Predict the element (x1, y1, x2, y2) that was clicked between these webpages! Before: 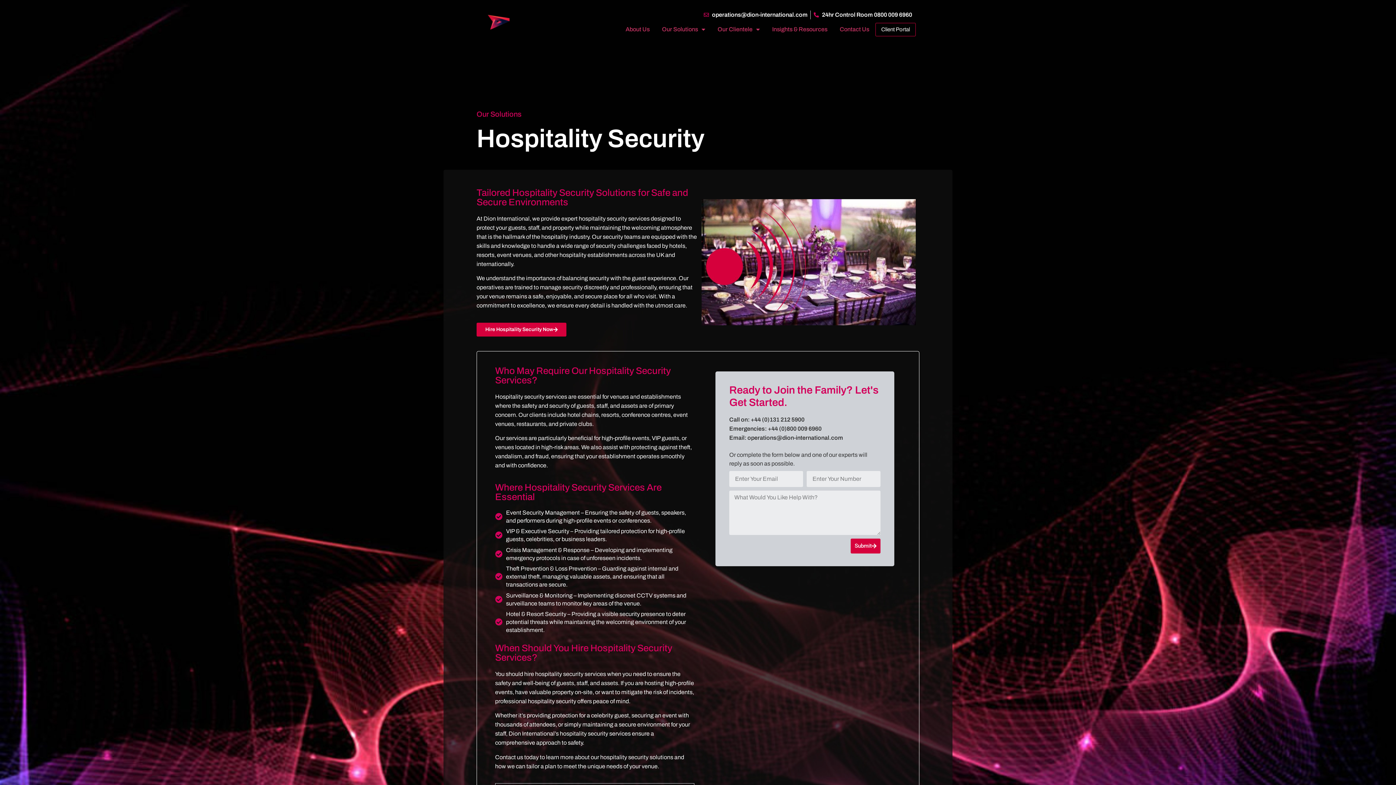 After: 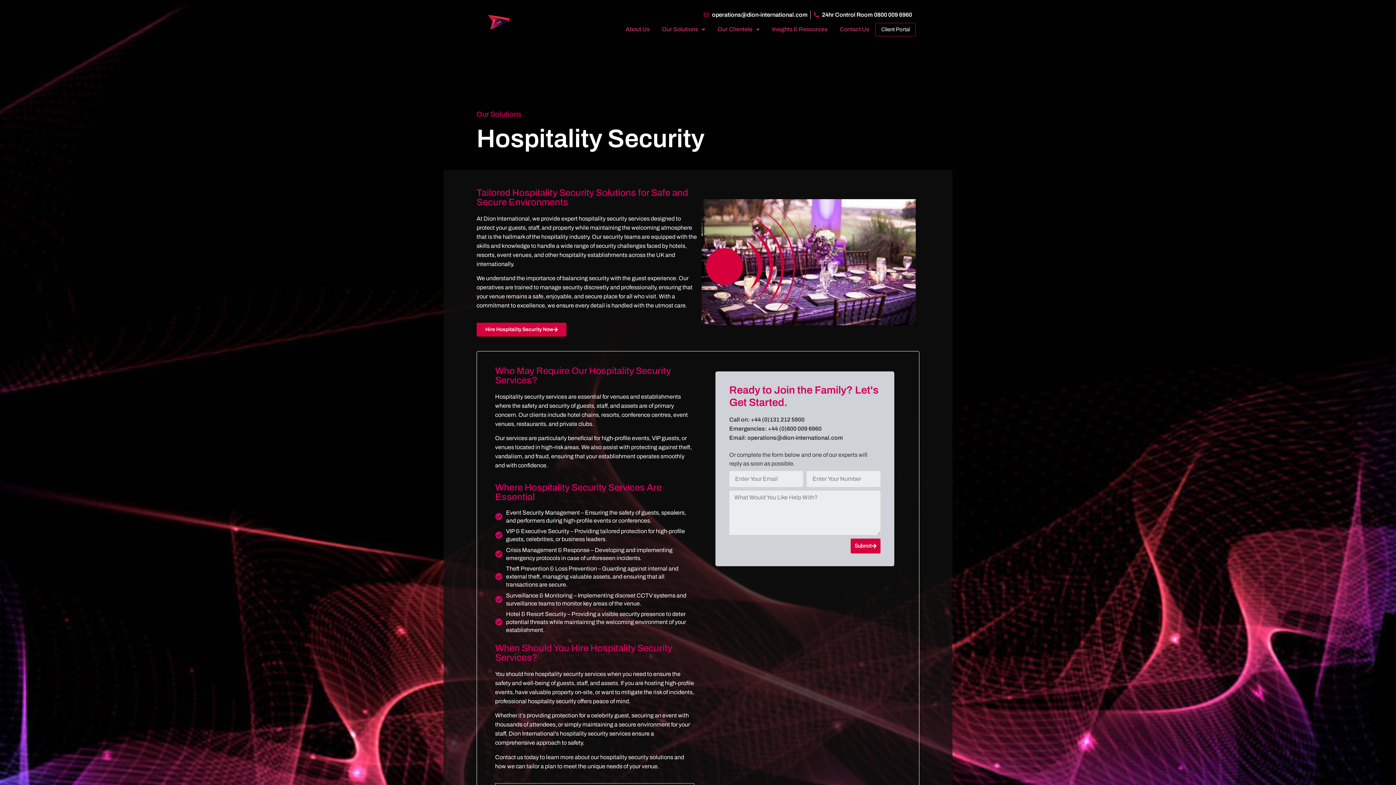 Action: bbox: (813, 10, 912, 19) label: 24hr Control Room 0800 009 6960